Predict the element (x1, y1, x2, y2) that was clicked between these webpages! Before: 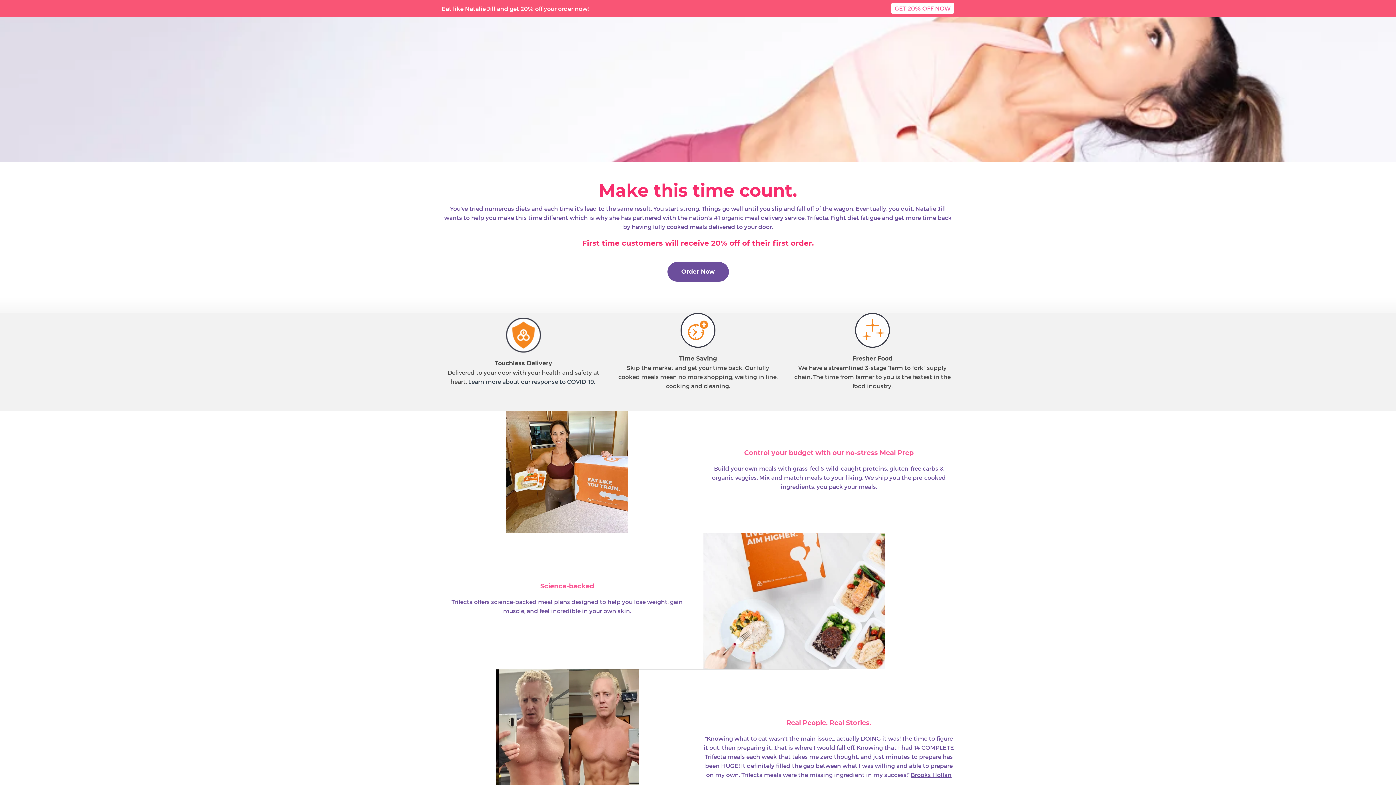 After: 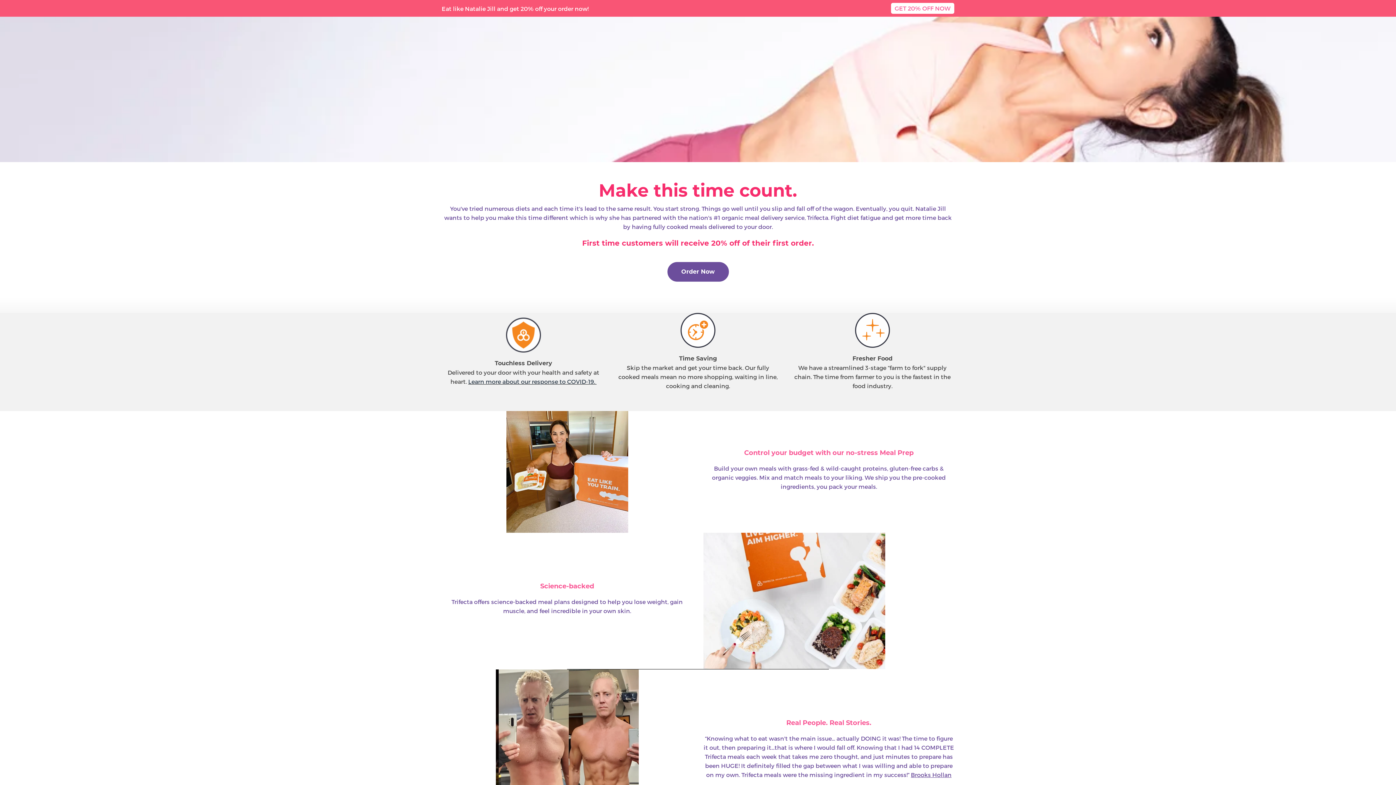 Action: label: Learn more about our response to COVID-19.  bbox: (468, 366, 596, 373)